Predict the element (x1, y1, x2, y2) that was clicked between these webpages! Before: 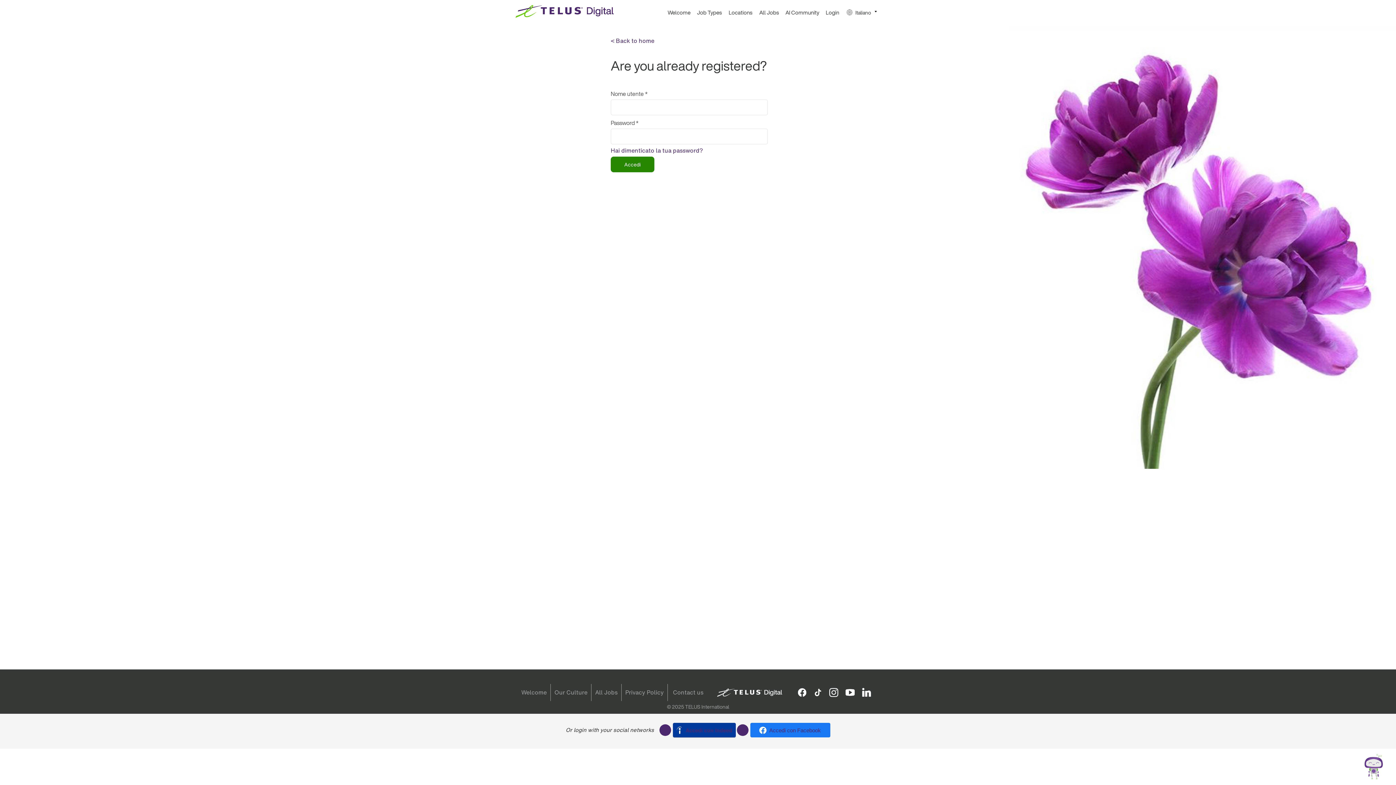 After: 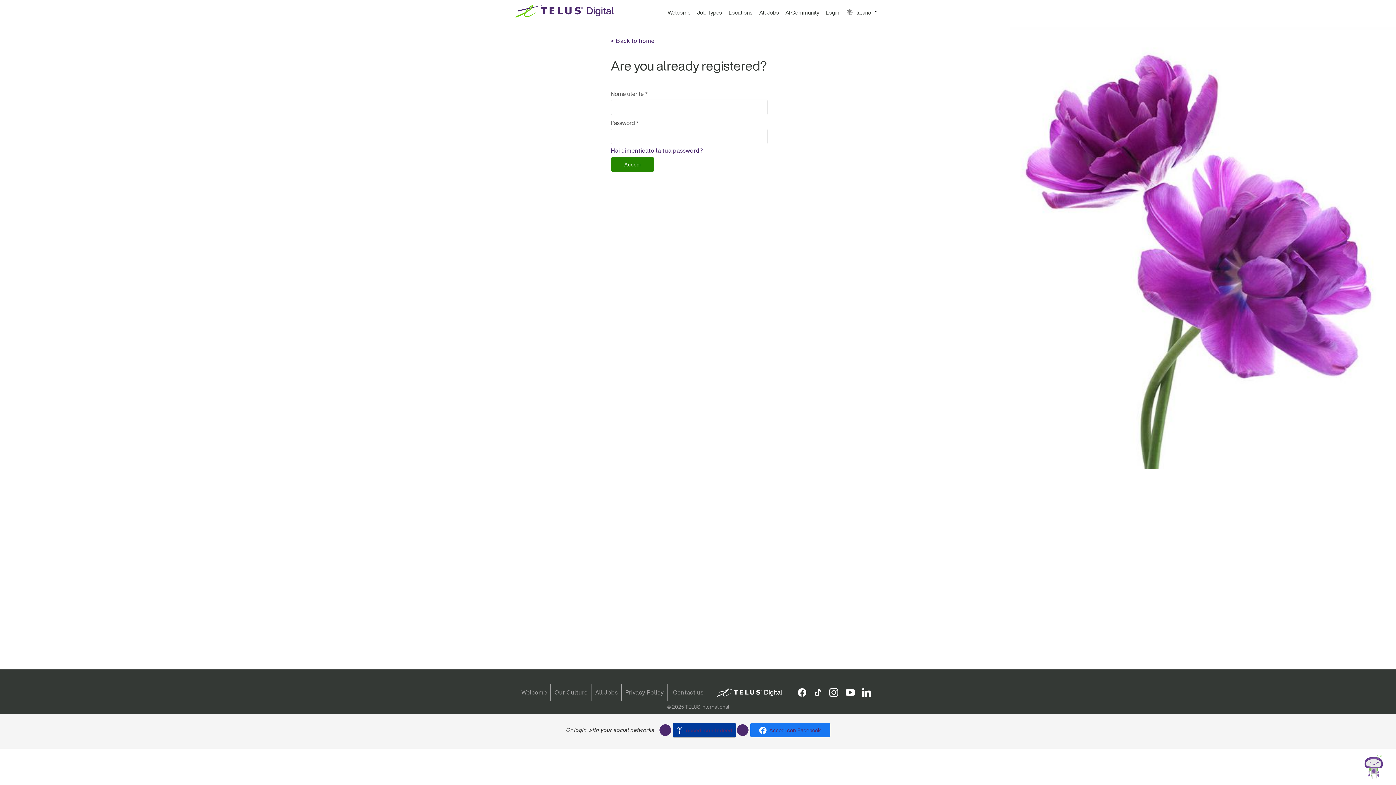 Action: label: Our Culture bbox: (553, 693, 583, 700)